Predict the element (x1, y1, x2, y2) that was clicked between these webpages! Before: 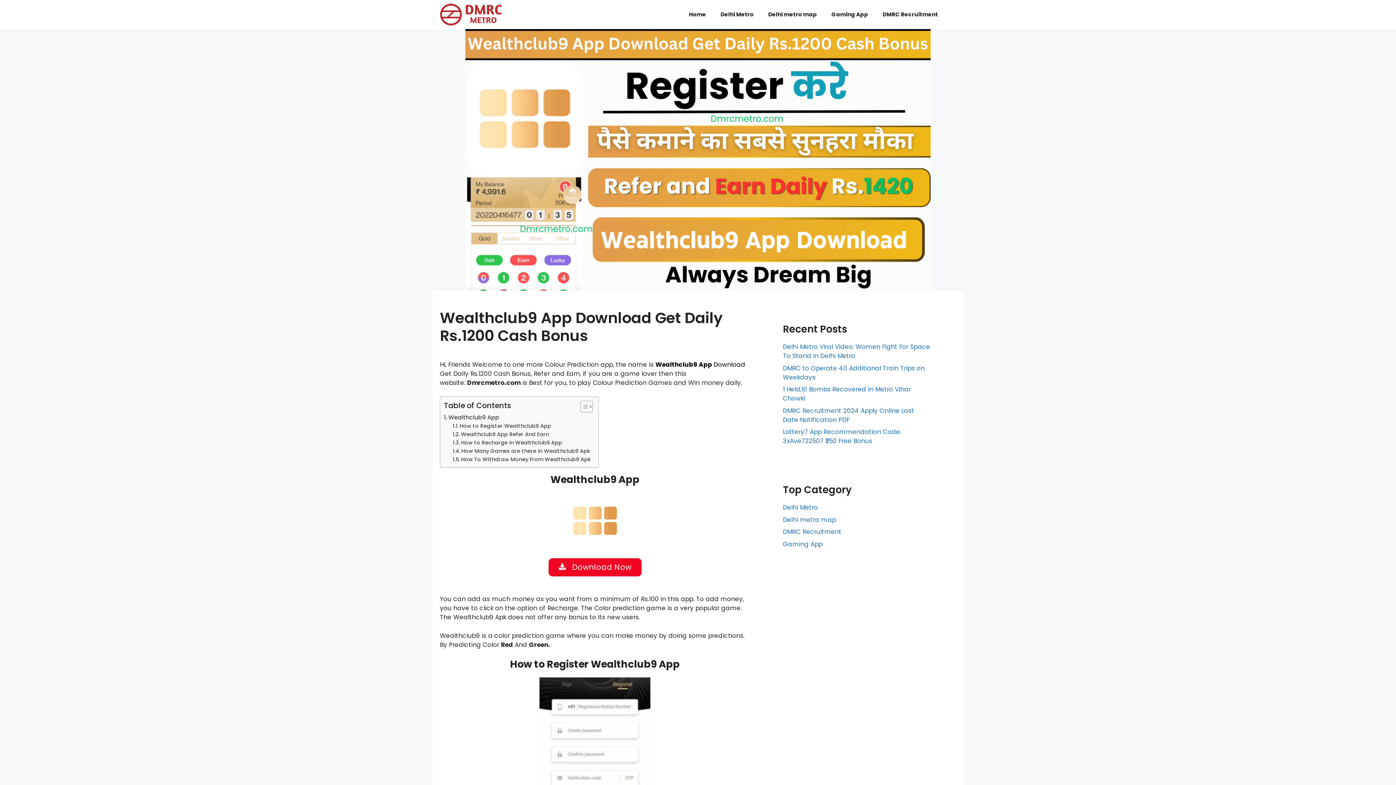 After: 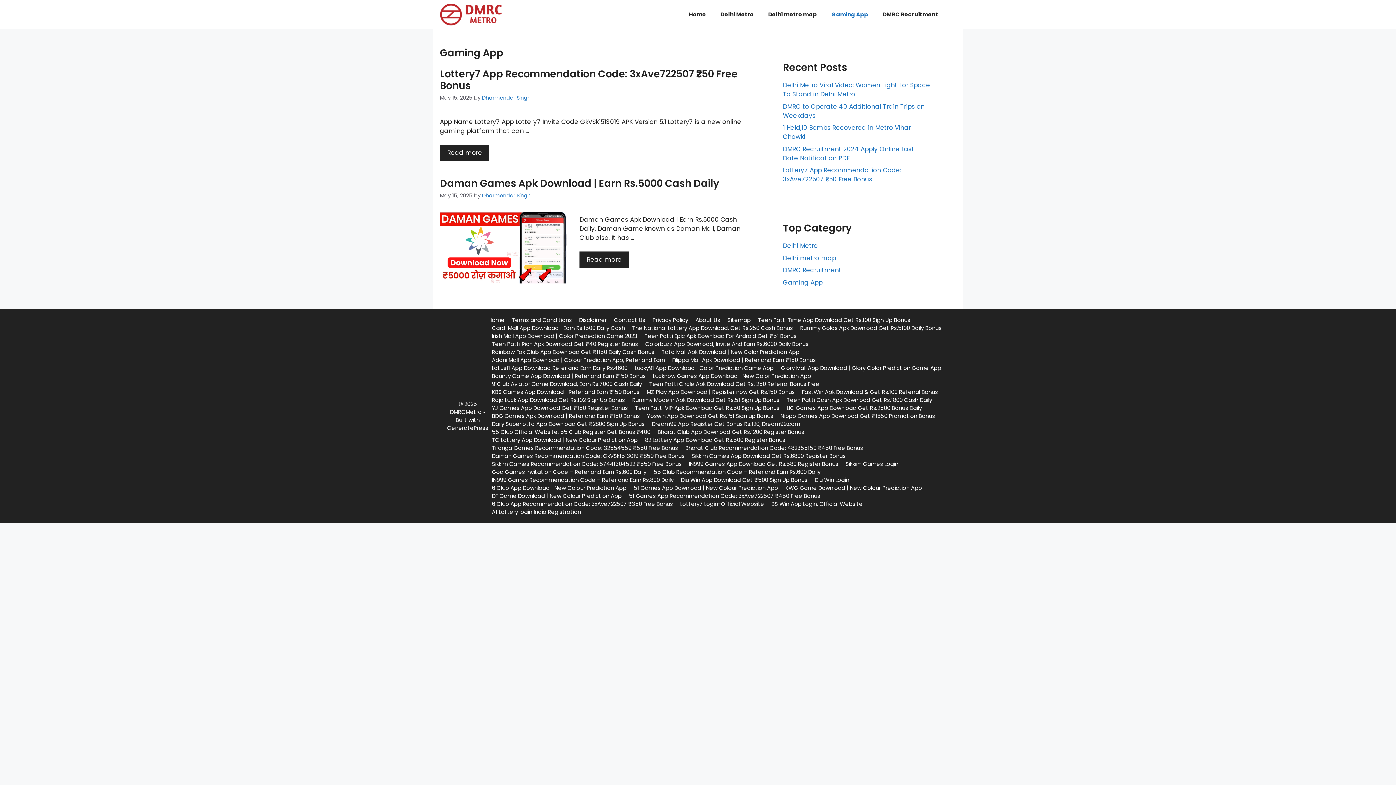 Action: label: Gaming App bbox: (783, 539, 822, 548)